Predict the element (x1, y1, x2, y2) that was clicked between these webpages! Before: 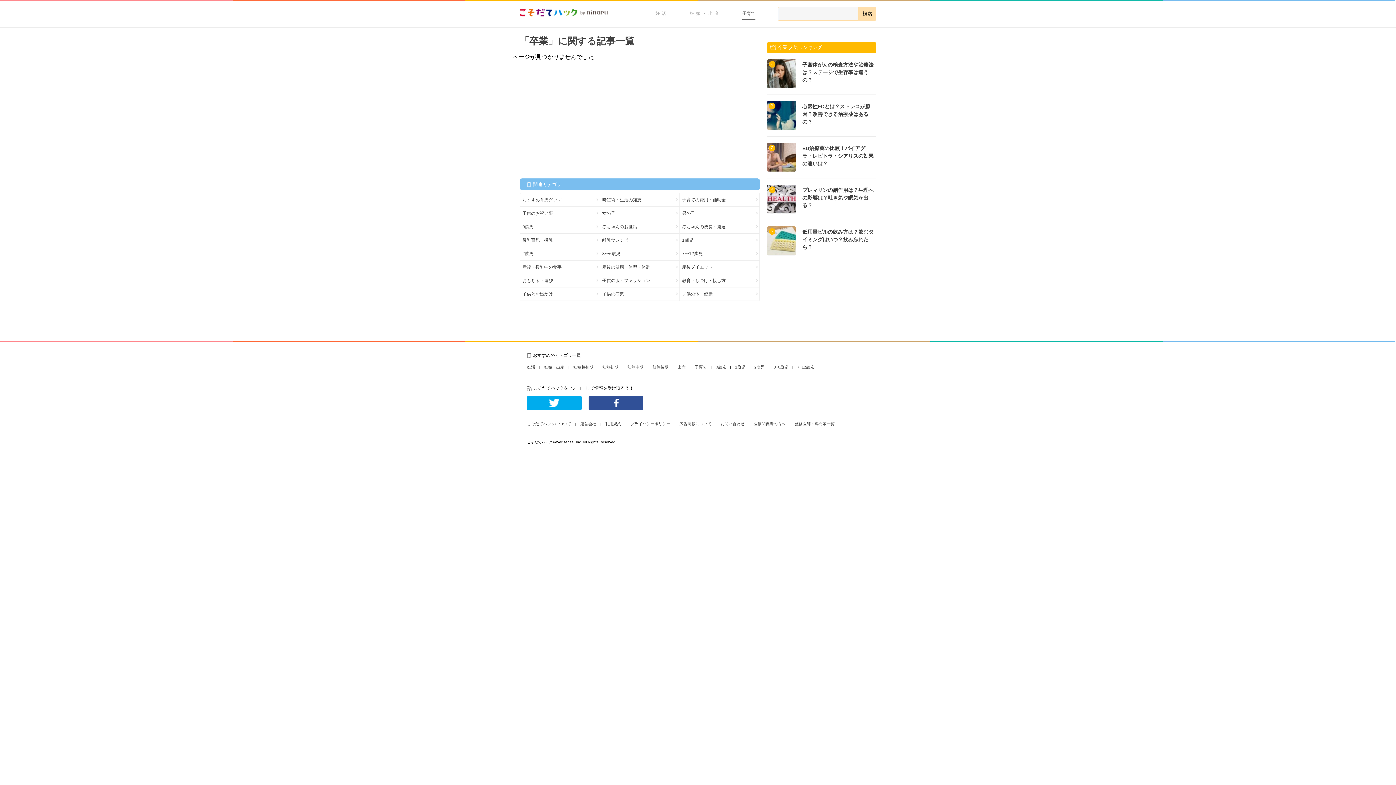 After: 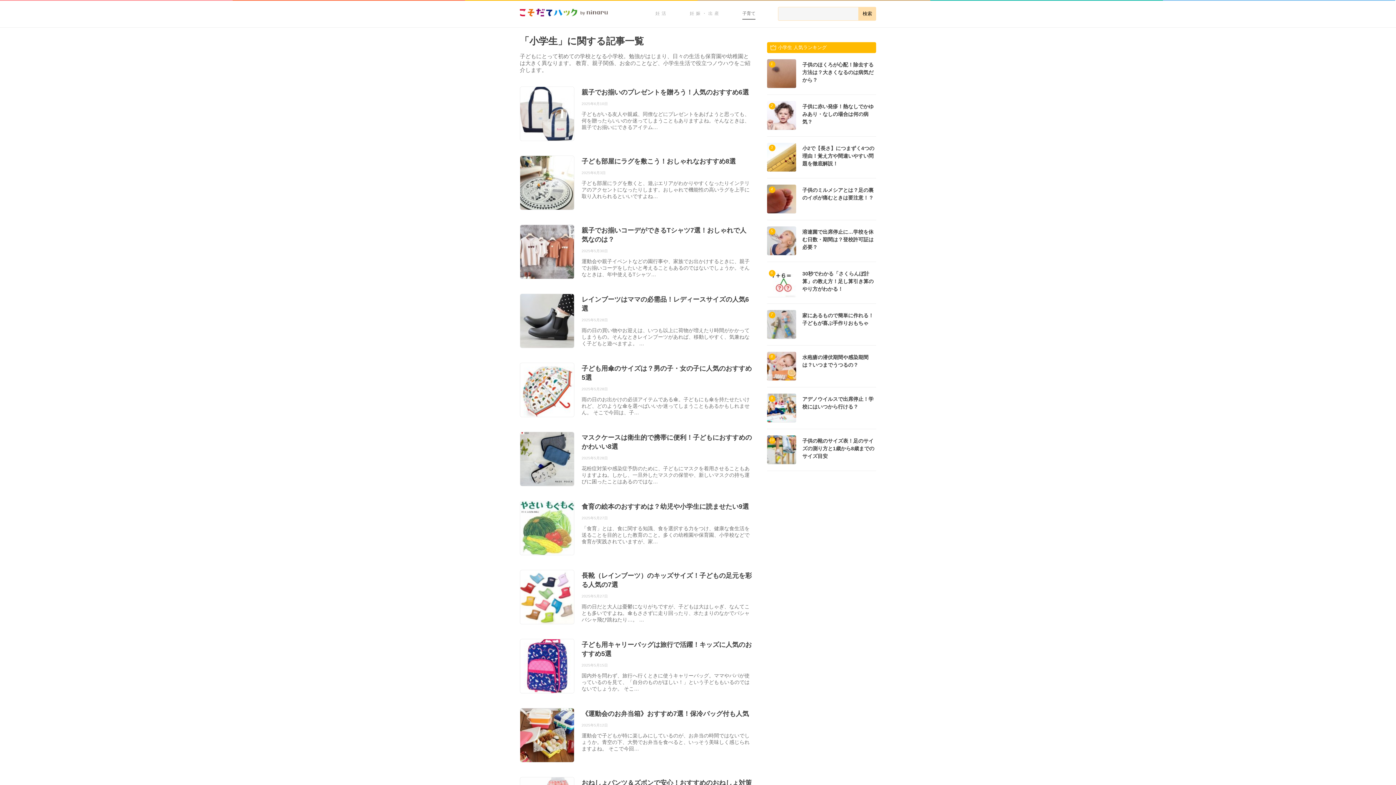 Action: label: 7~12歳児 bbox: (793, 364, 818, 370)